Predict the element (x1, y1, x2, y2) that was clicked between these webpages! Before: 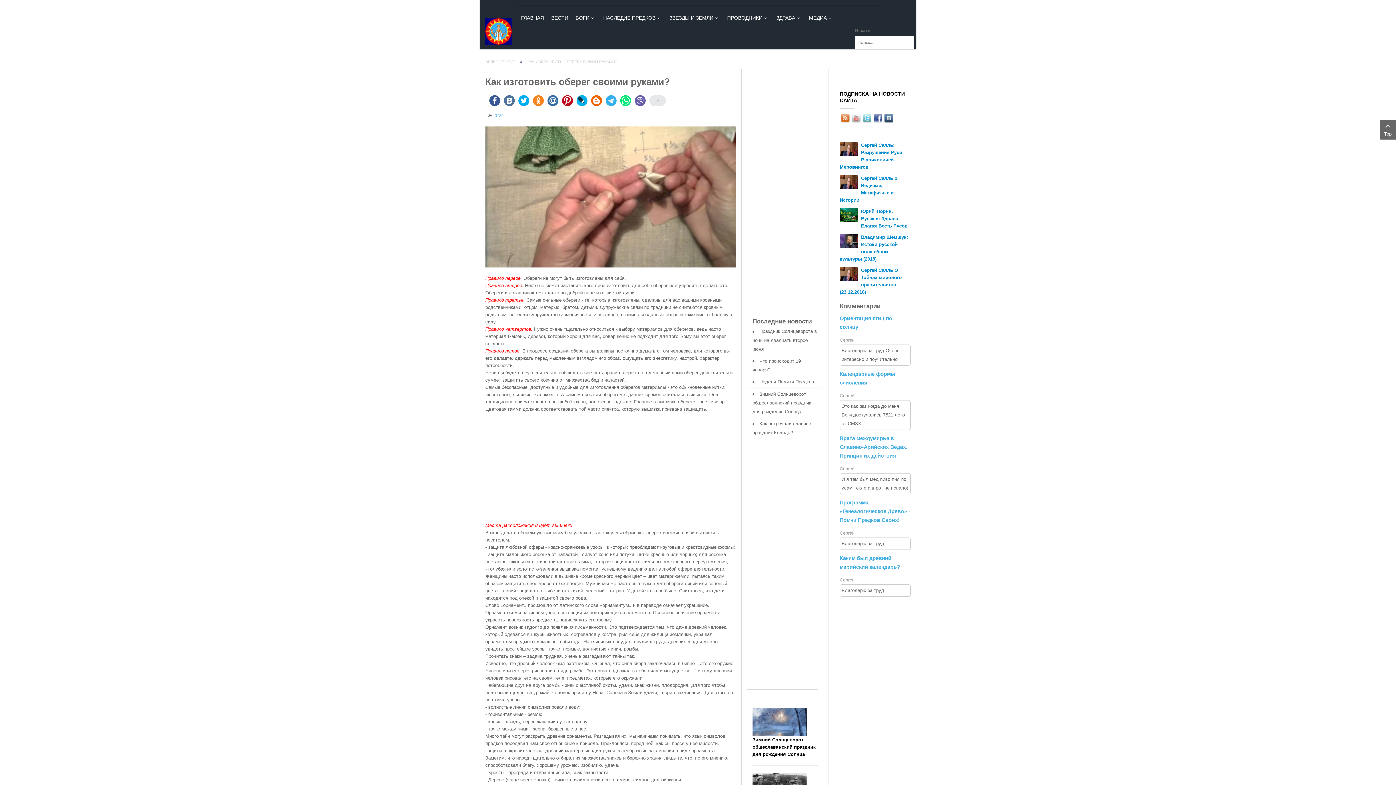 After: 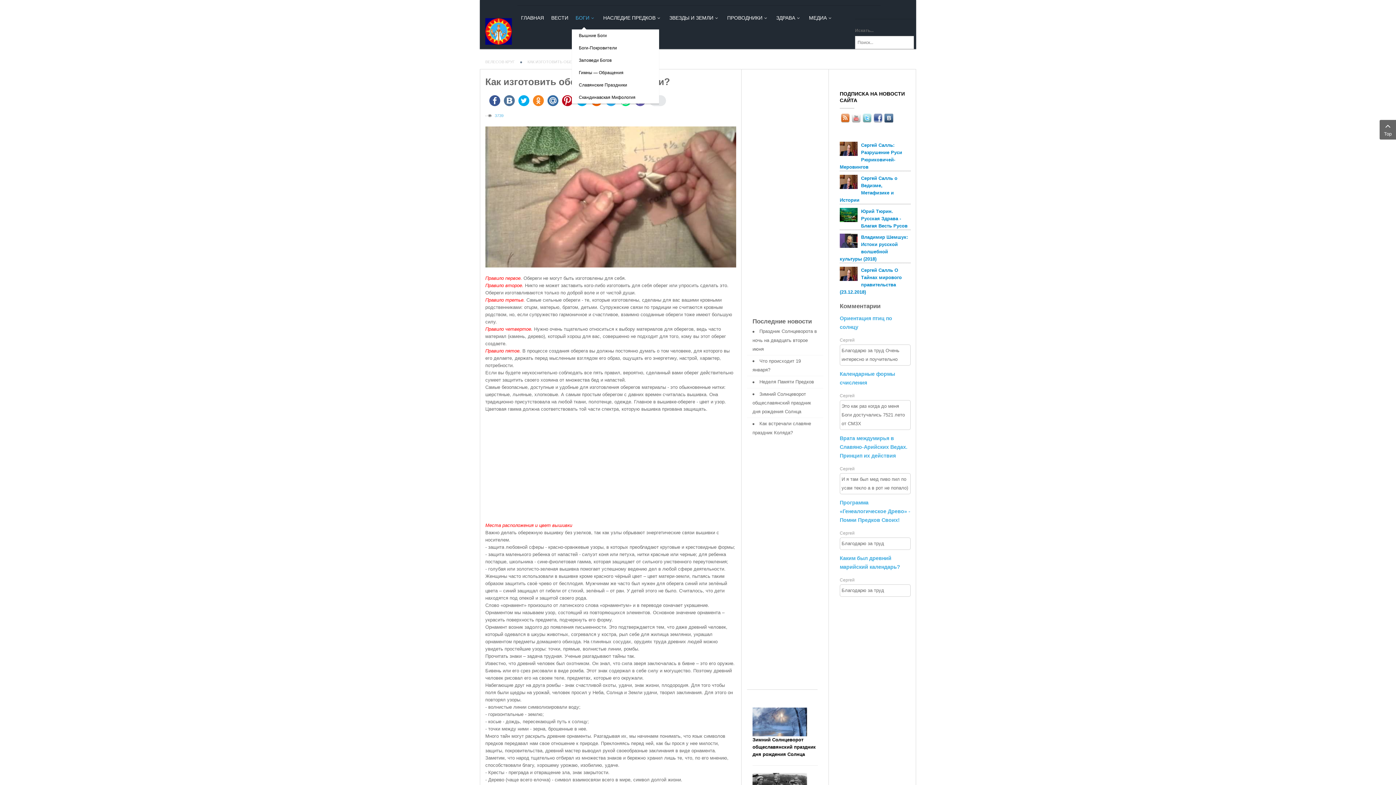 Action: label: БОГИ bbox: (572, 5, 599, 29)